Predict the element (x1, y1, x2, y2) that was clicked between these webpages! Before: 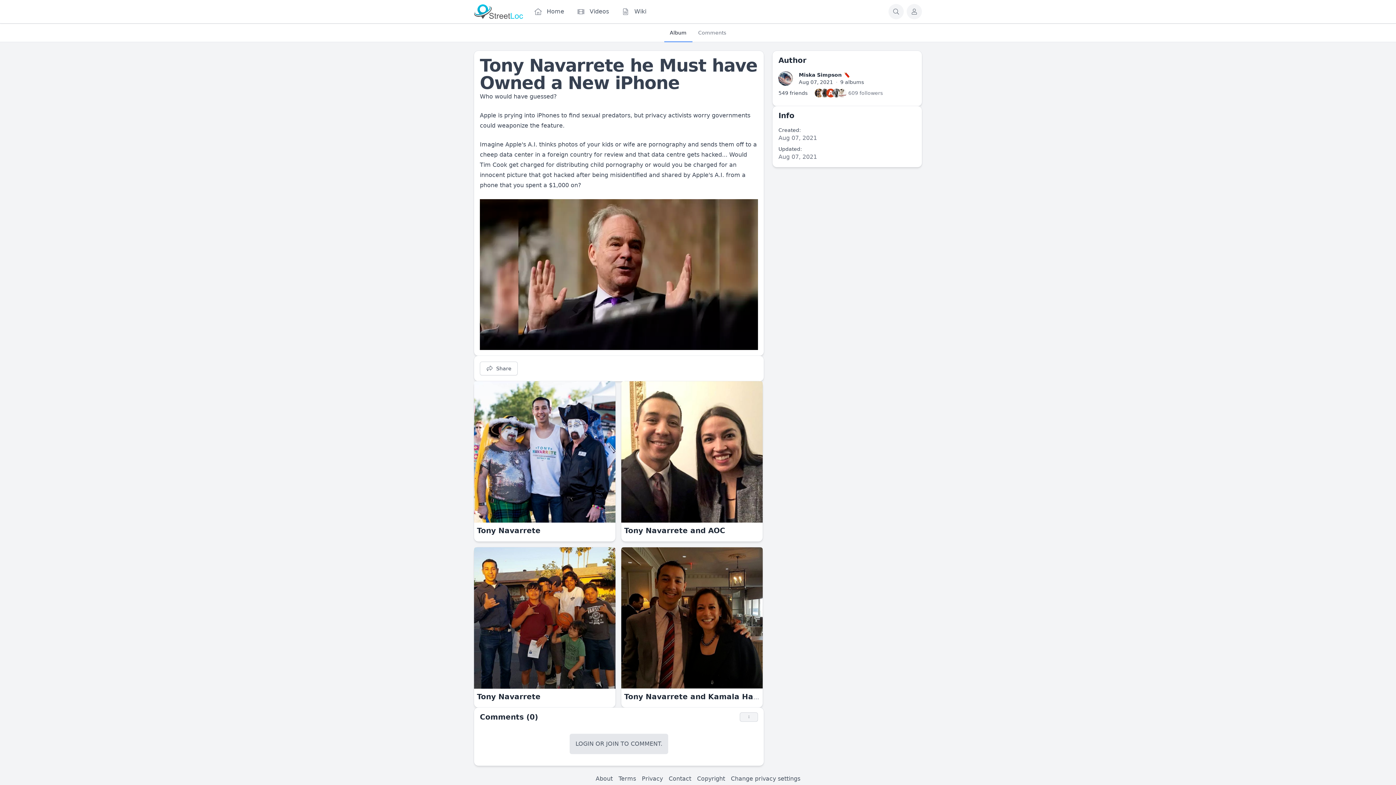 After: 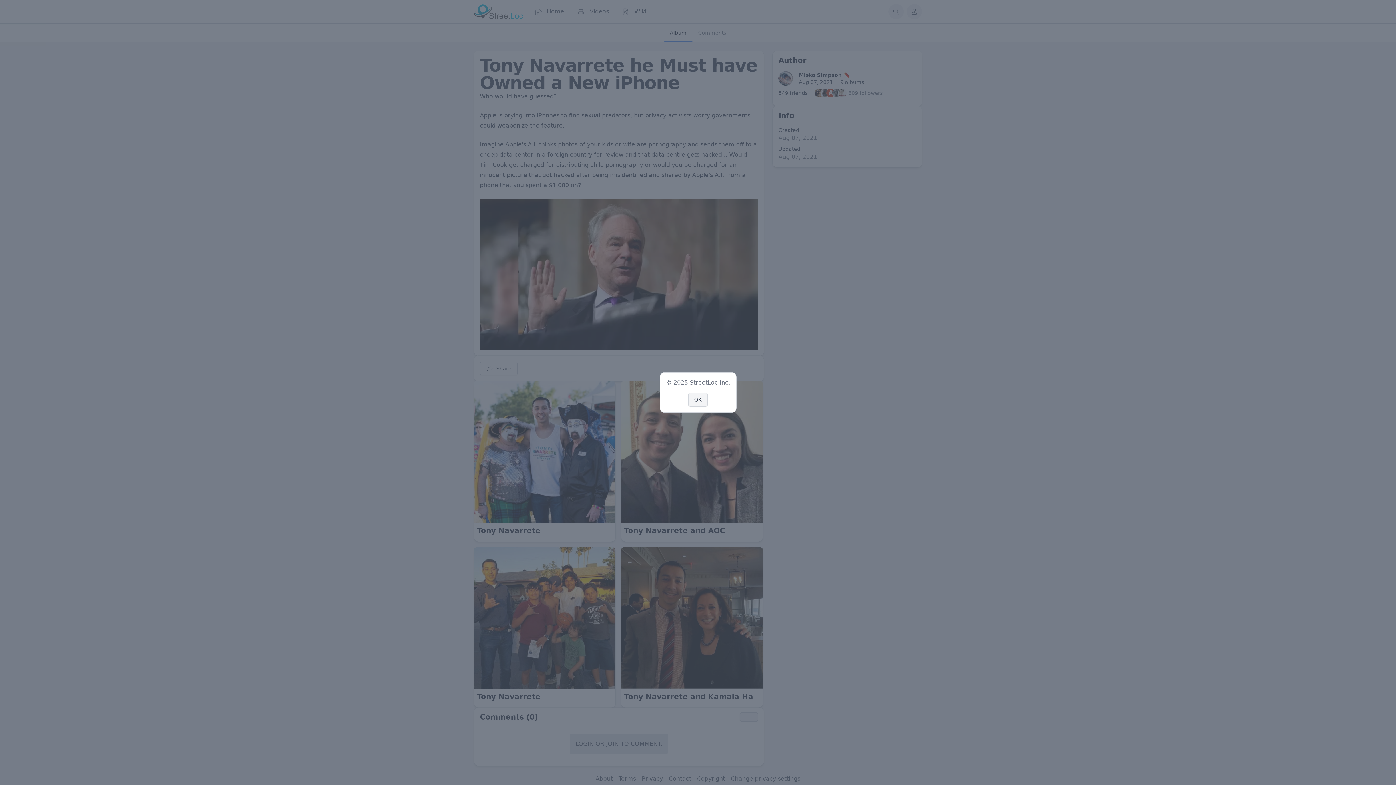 Action: bbox: (697, 775, 725, 783) label: Copyright